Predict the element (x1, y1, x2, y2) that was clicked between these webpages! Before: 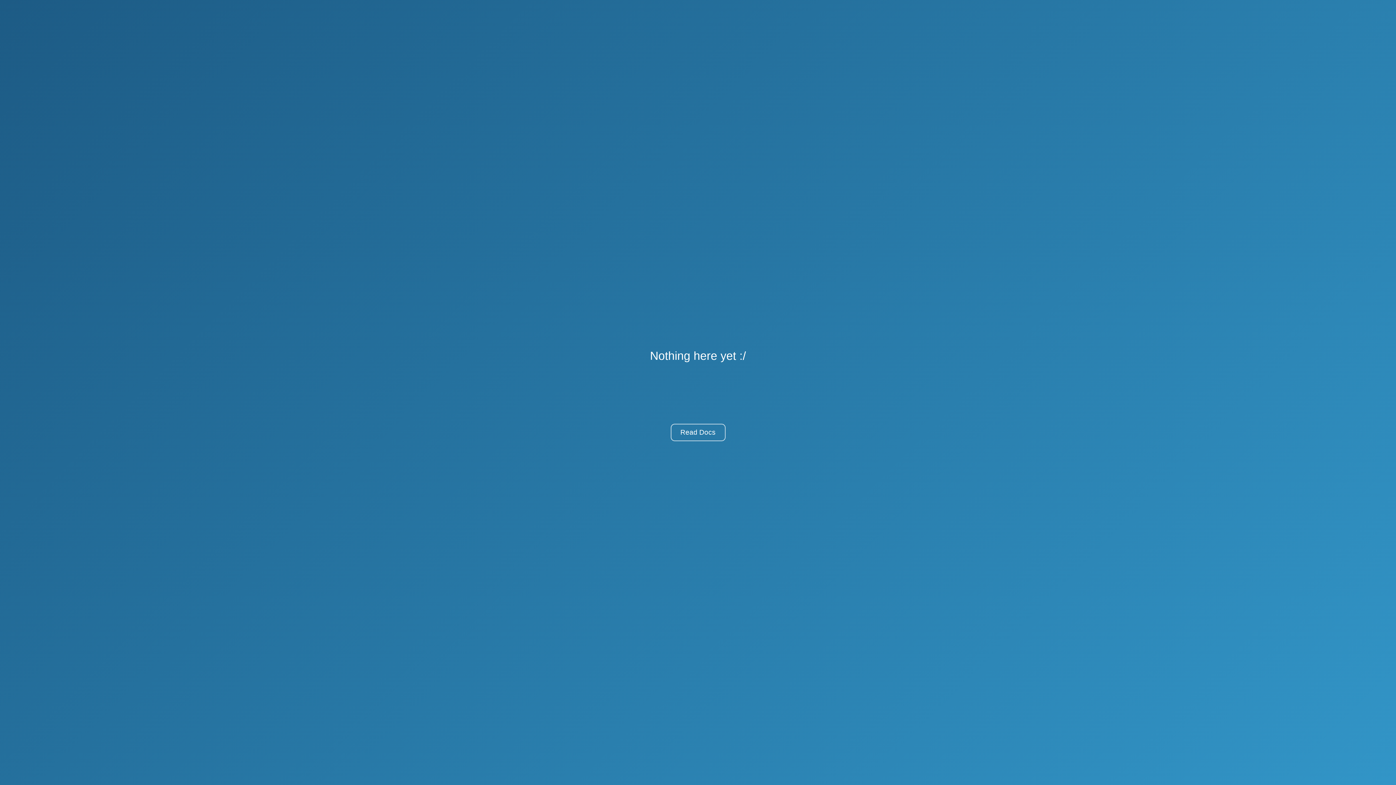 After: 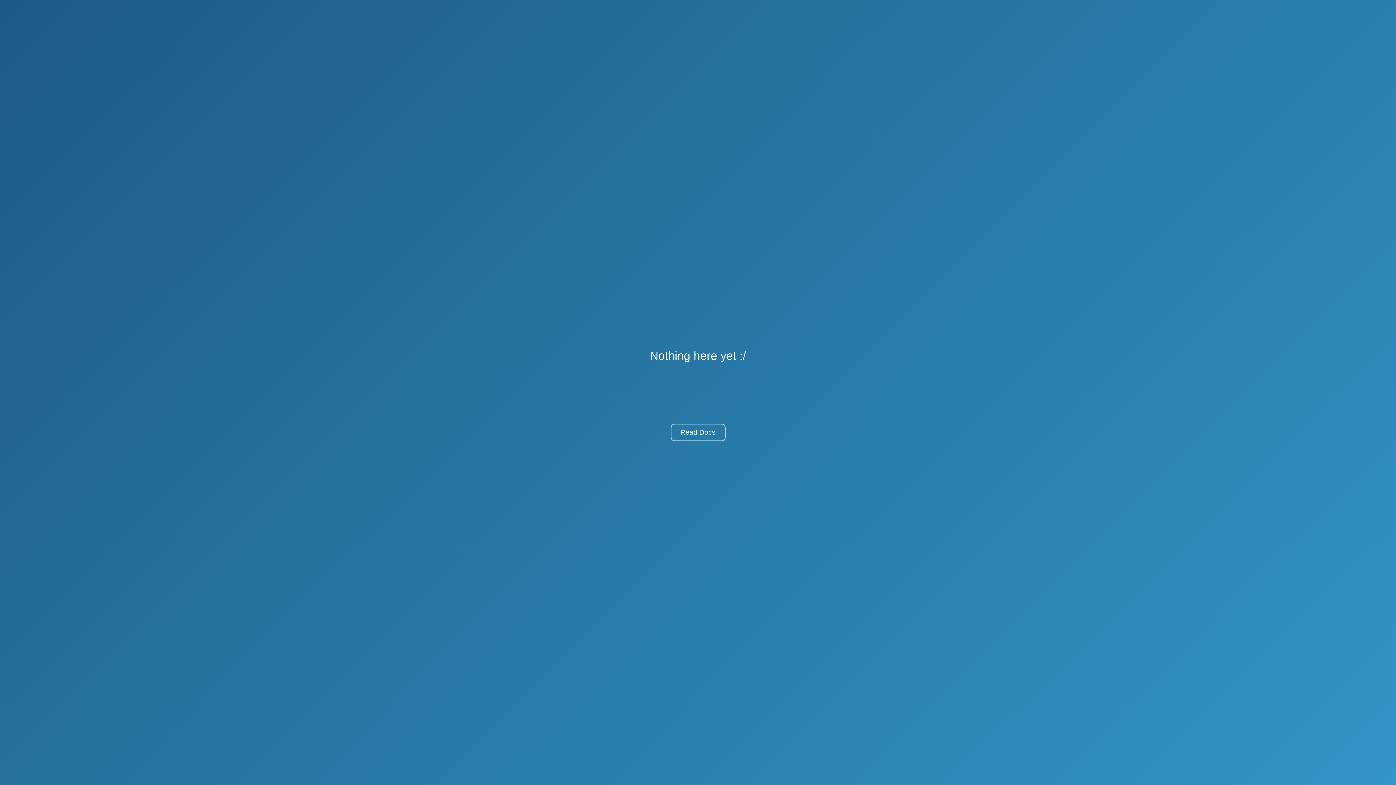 Action: bbox: (670, 424, 725, 441) label: Read Docs